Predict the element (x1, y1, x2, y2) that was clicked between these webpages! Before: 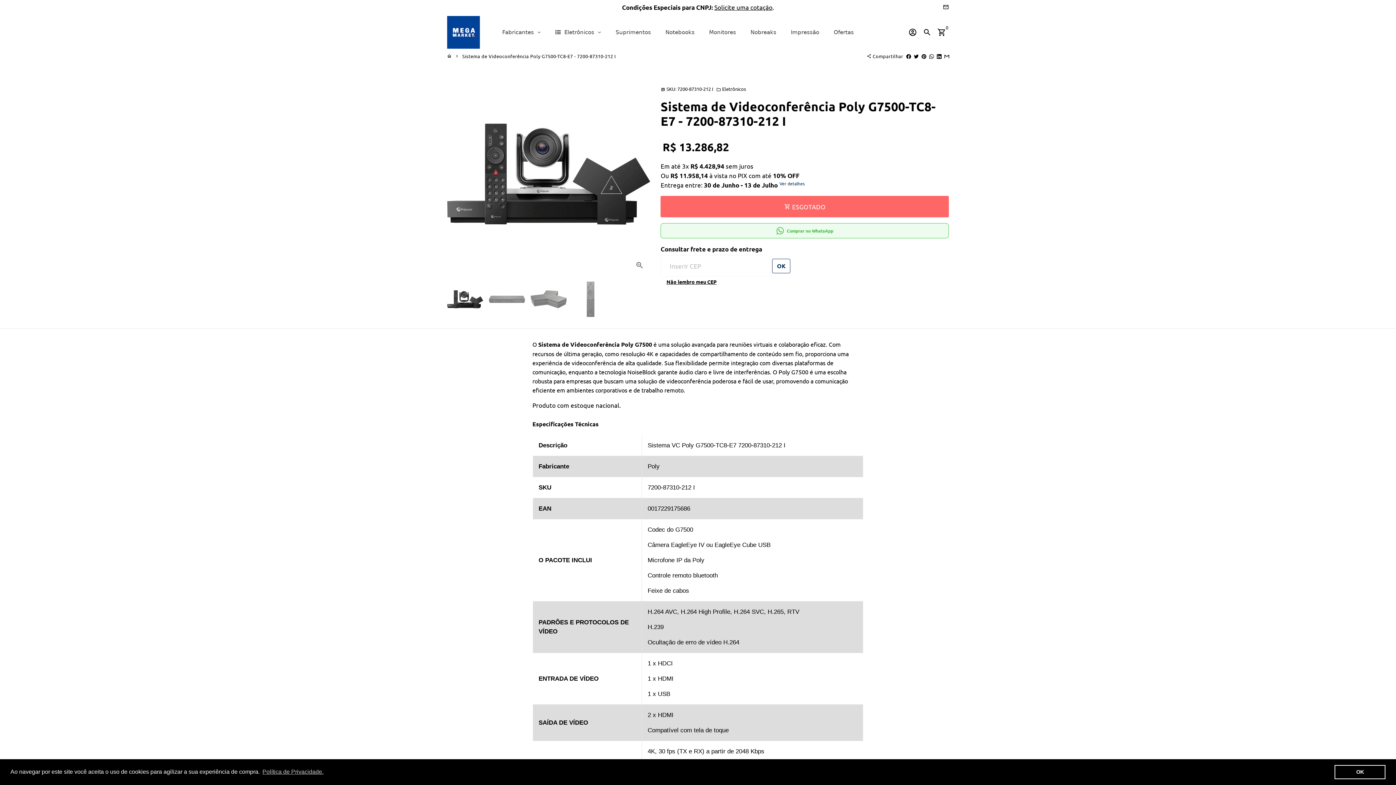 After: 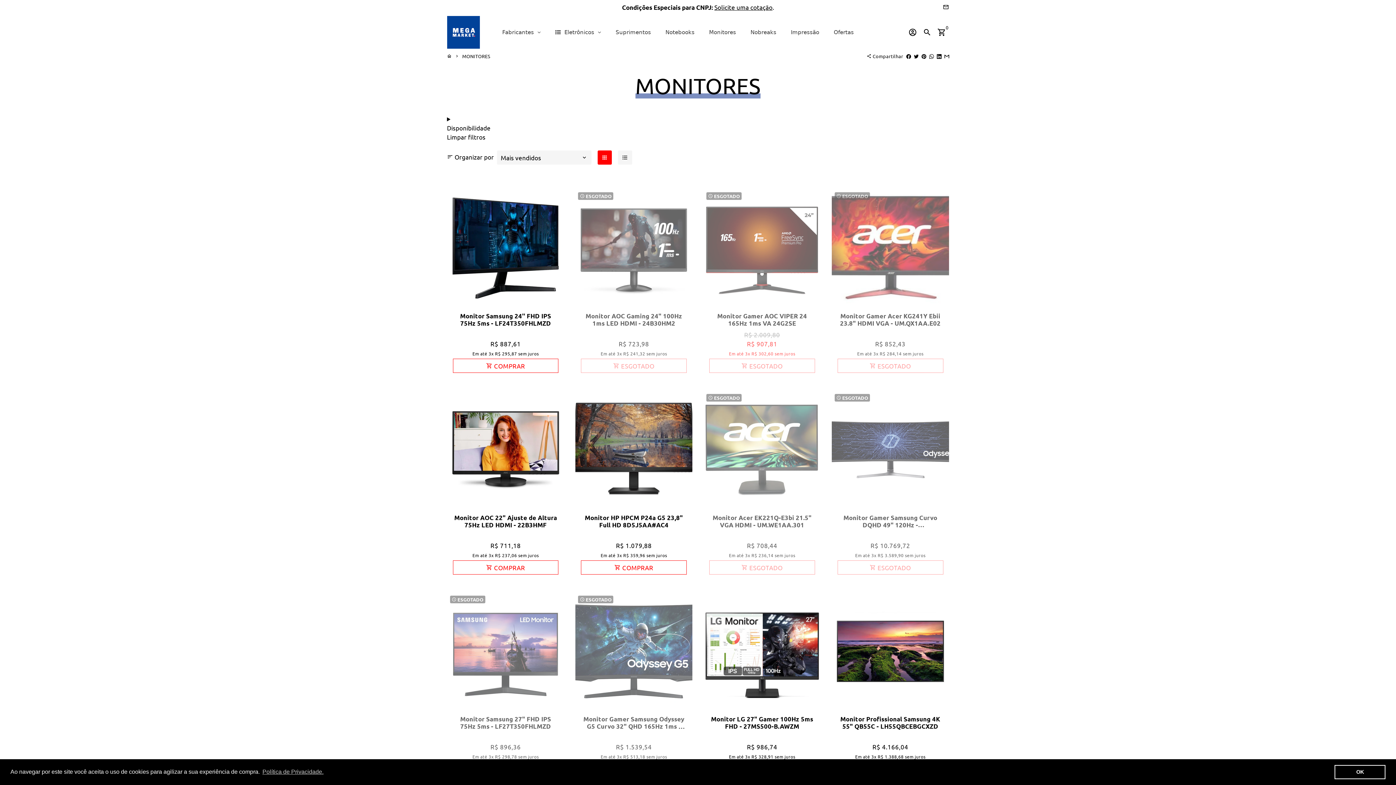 Action: bbox: (702, 23, 743, 41) label: Monitores